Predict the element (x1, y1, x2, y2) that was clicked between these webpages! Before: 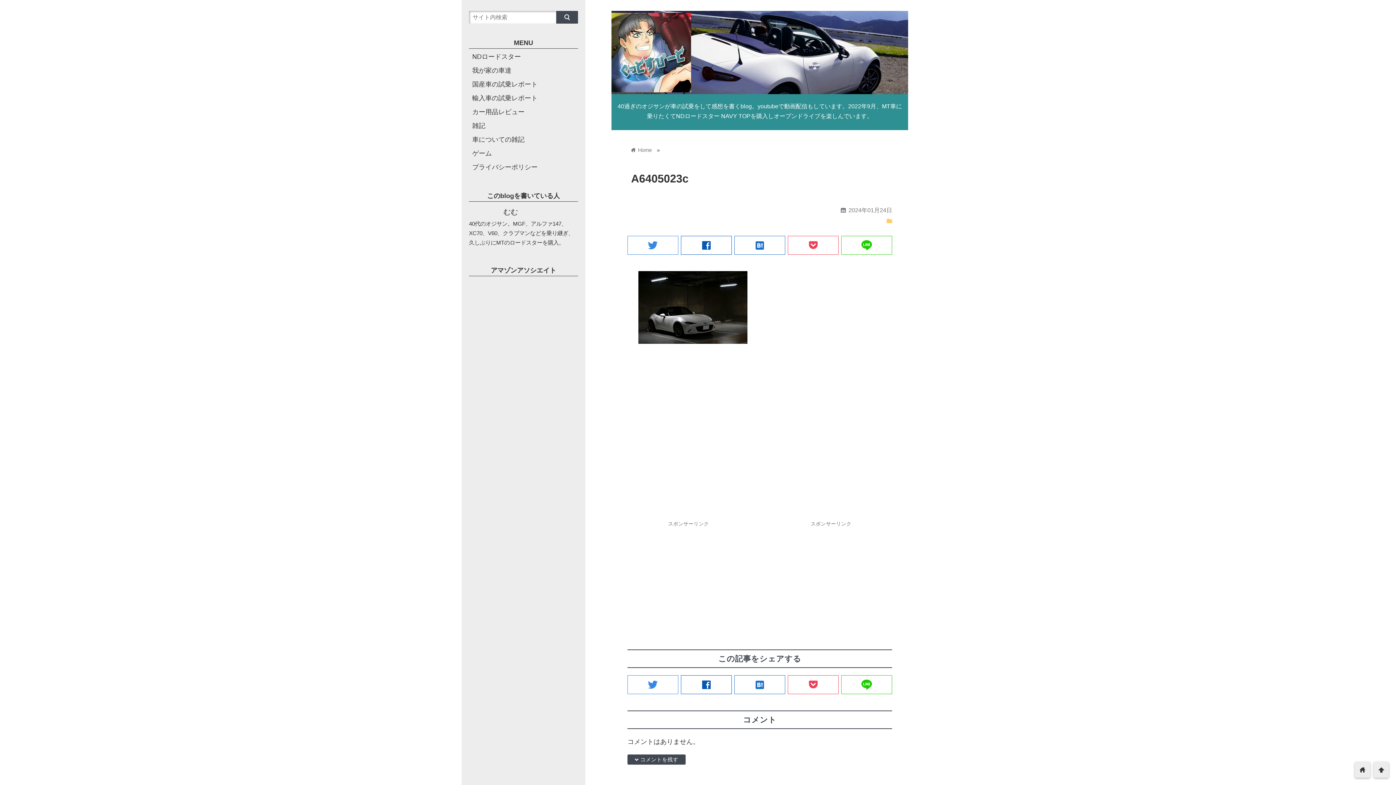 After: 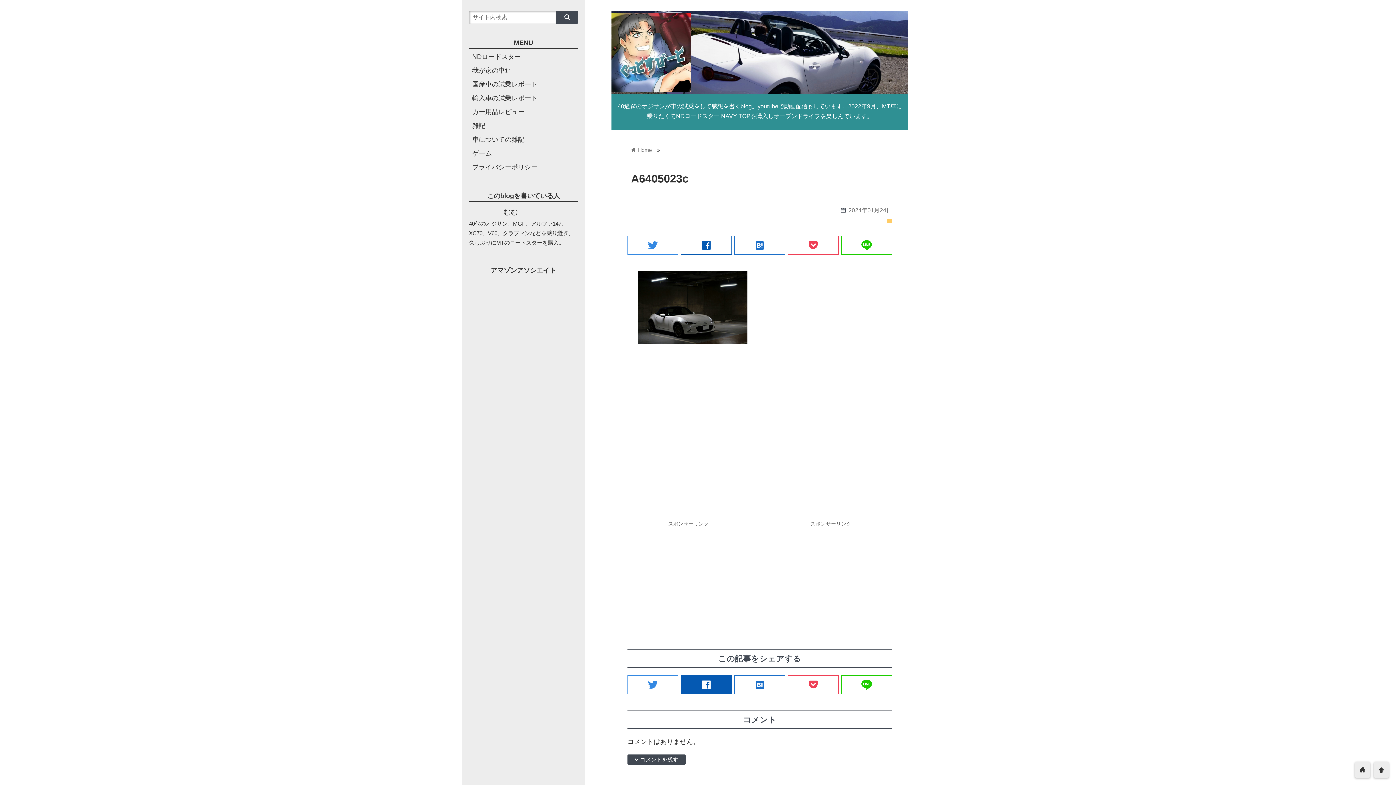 Action: bbox: (681, 676, 731, 694) label: facebook